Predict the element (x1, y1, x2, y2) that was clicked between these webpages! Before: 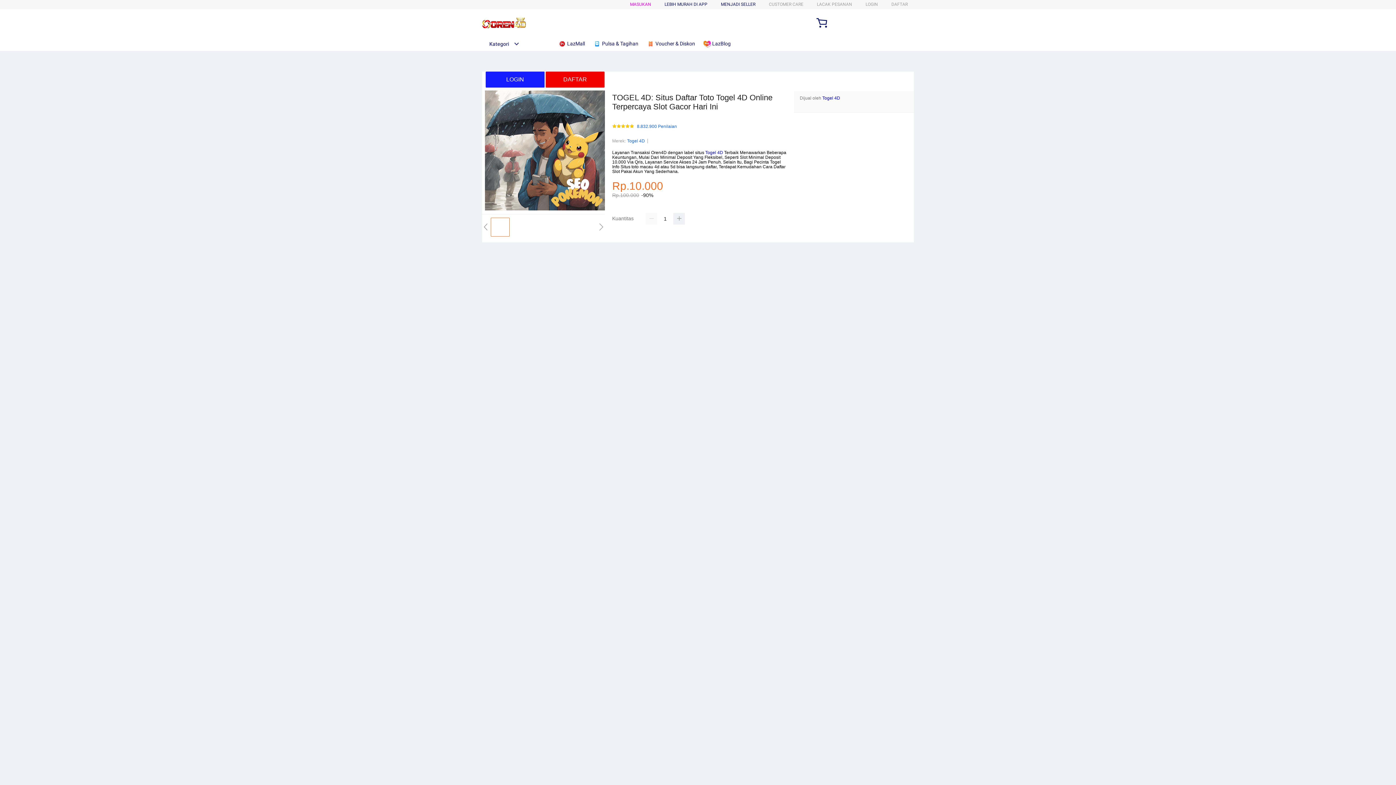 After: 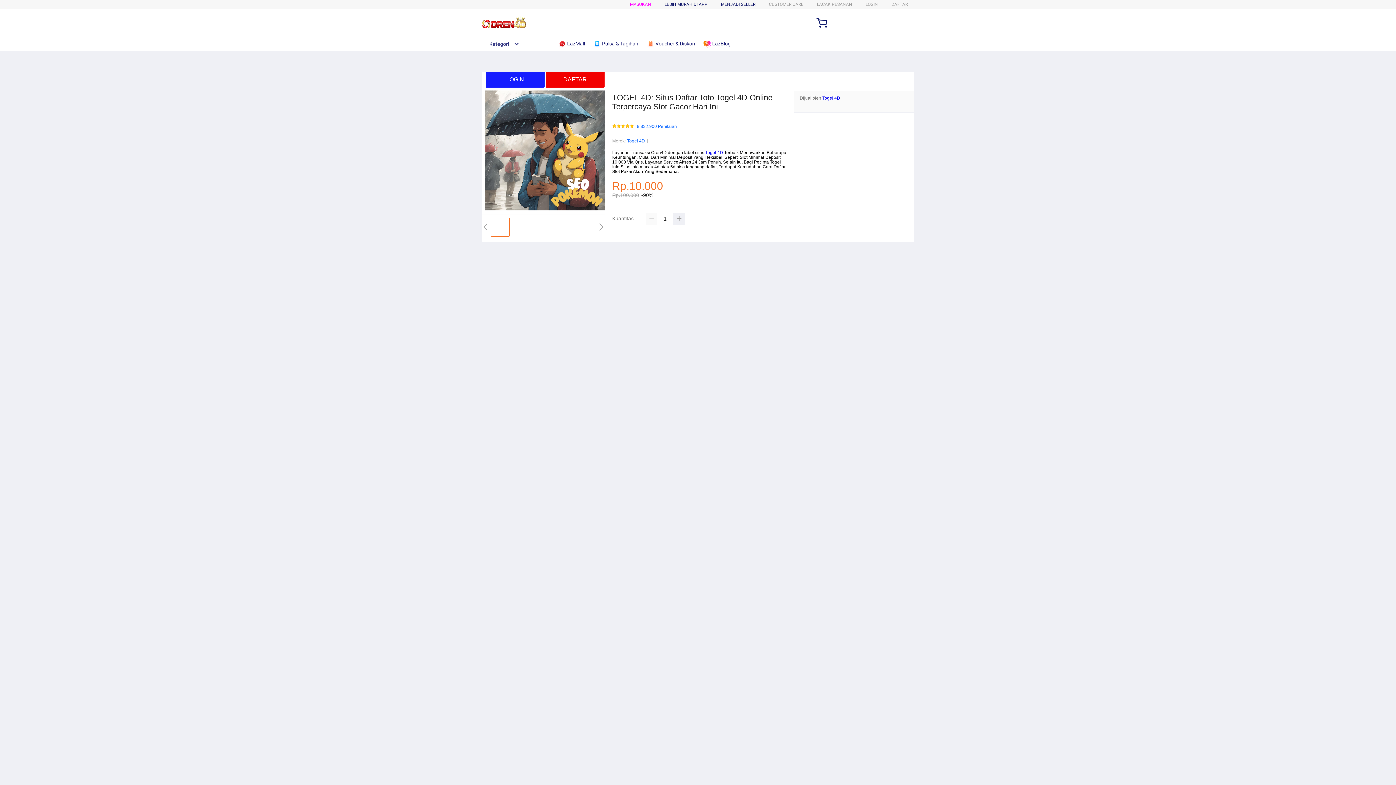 Action: bbox: (822, 95, 840, 100) label: Togel 4D